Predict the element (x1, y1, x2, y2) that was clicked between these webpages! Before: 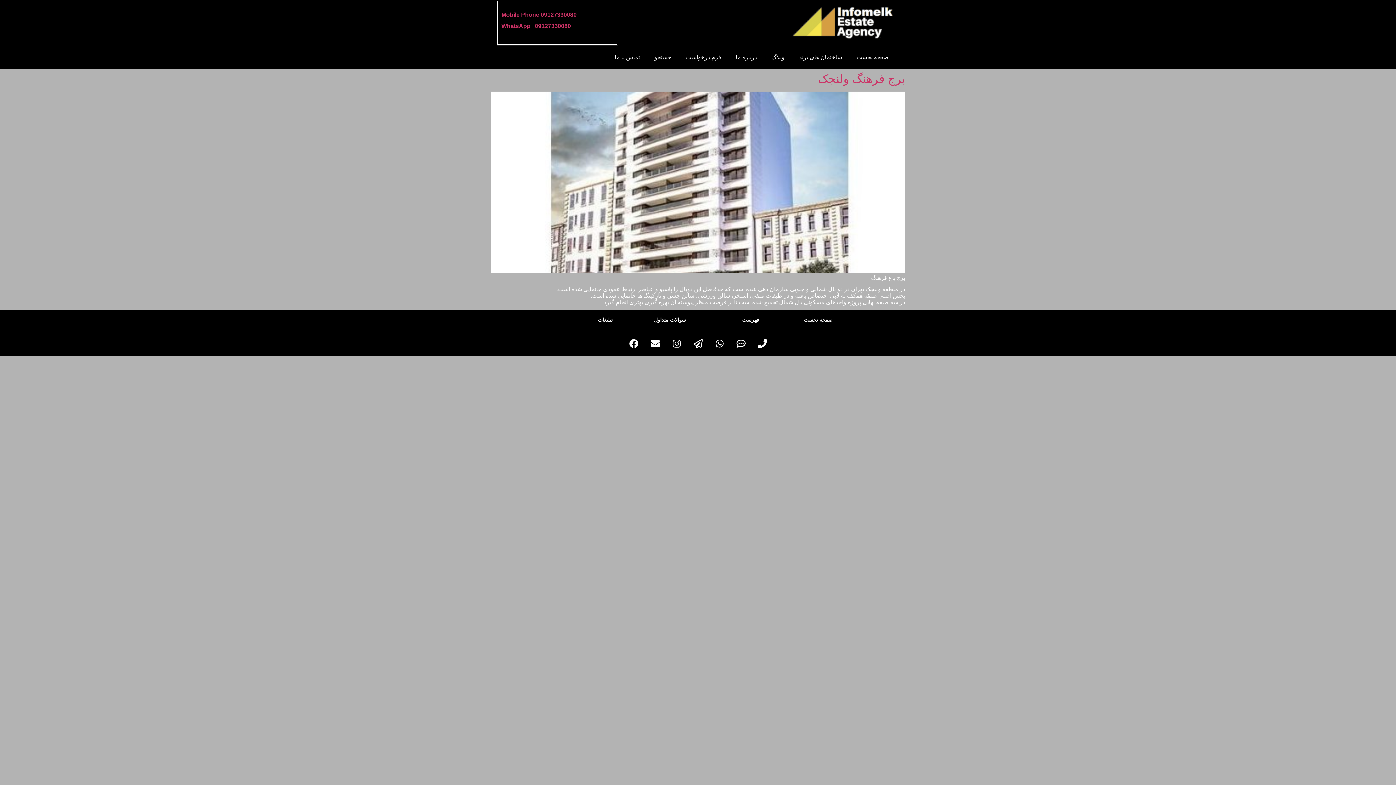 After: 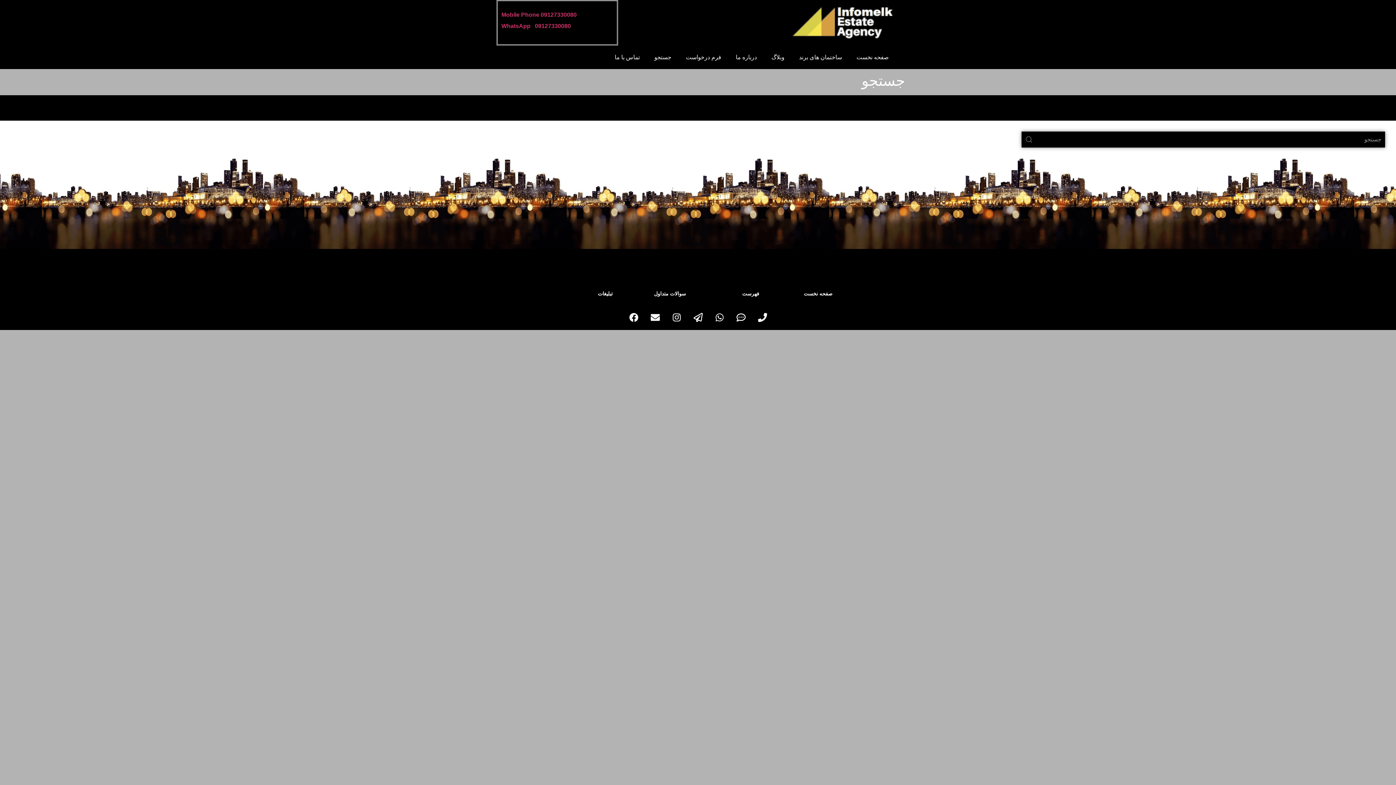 Action: bbox: (647, 49, 678, 65) label: جستجو